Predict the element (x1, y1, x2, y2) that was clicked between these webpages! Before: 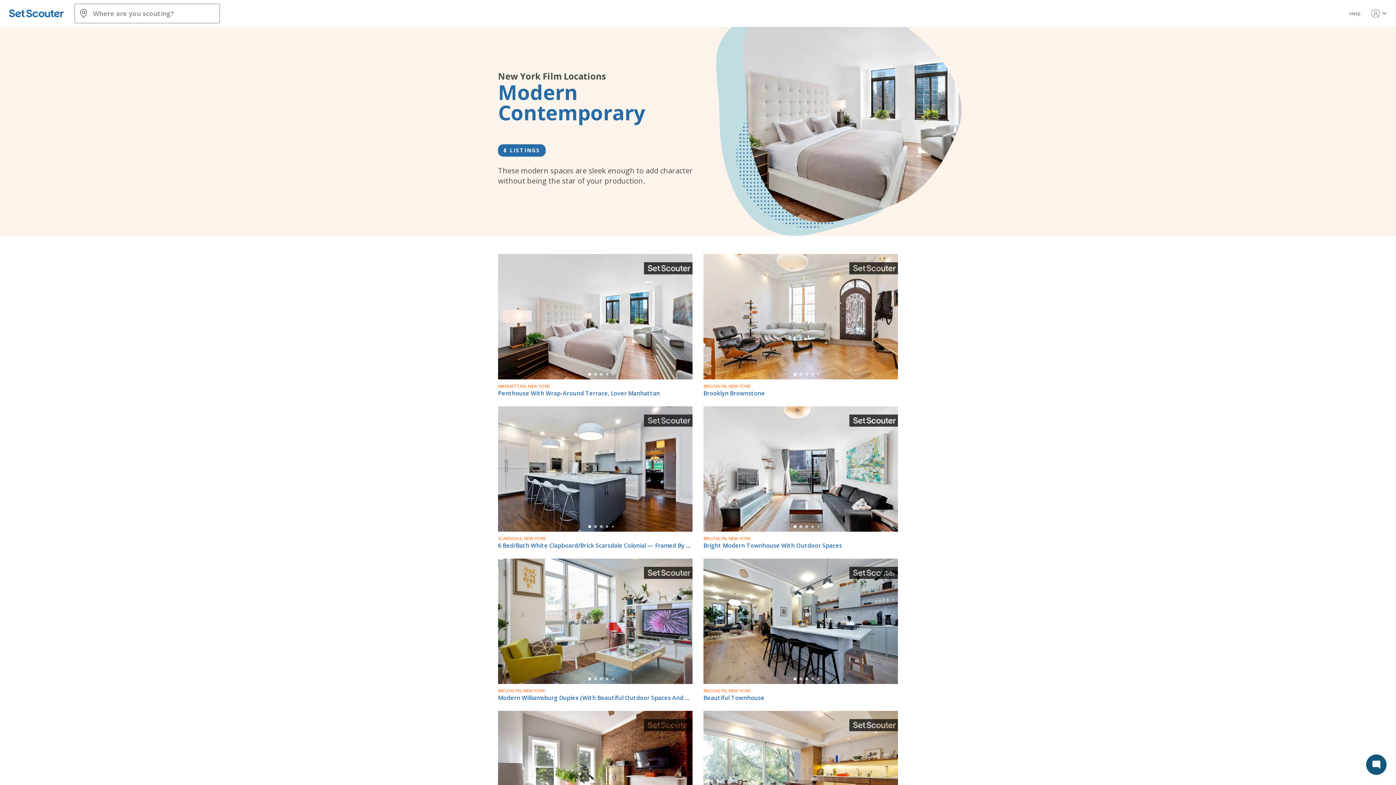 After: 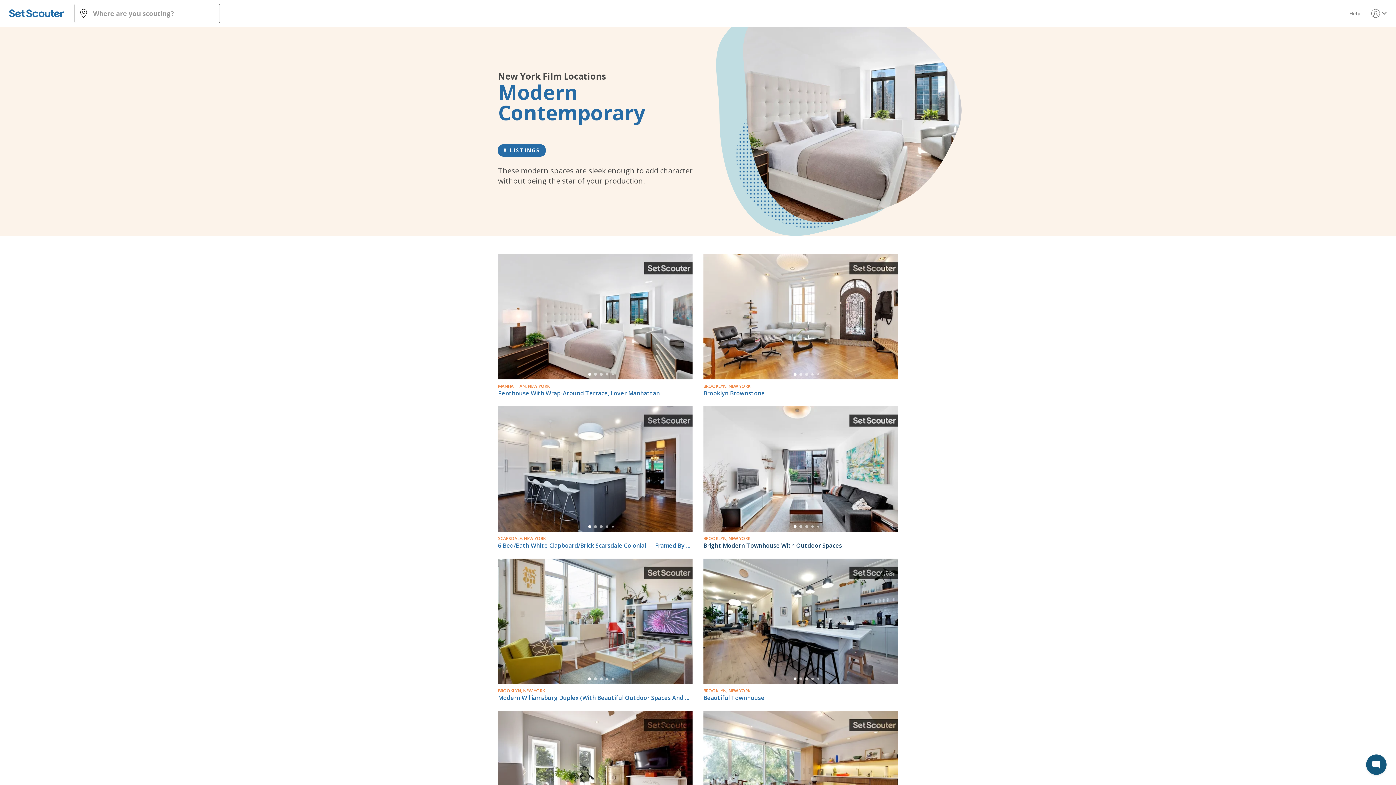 Action: bbox: (703, 541, 898, 549) label: Bright Modern Townhouse With Outdoor Spaces